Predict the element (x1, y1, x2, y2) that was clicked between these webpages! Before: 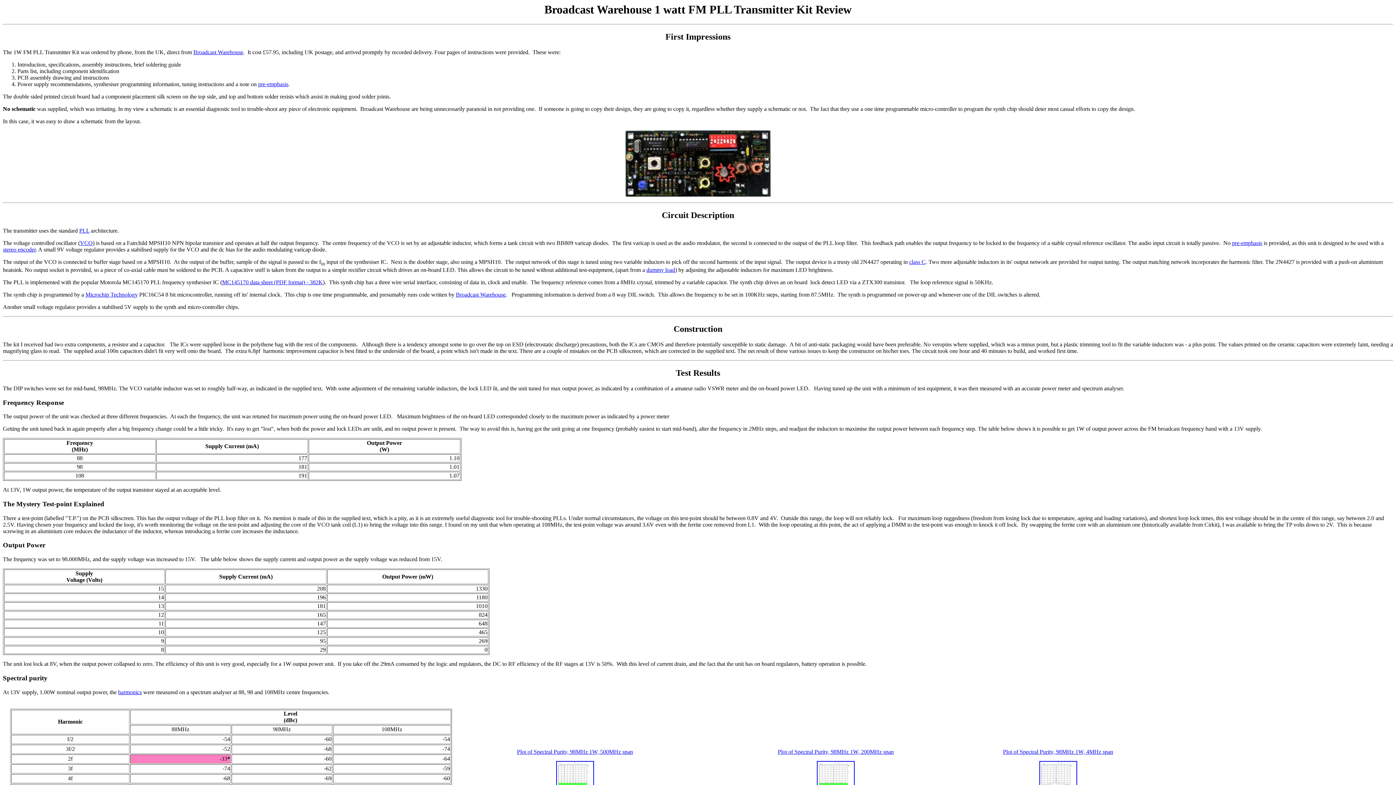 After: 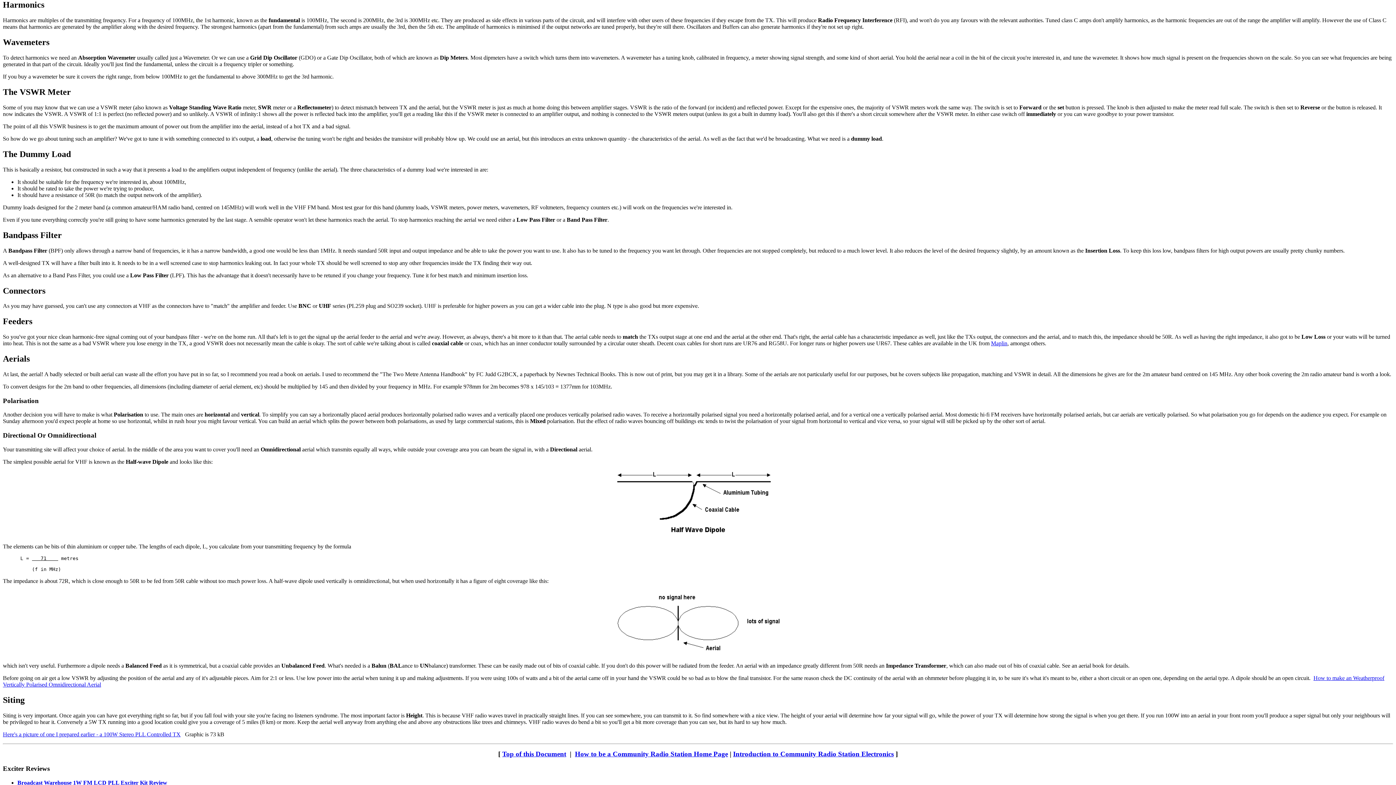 Action: label: harmonics bbox: (118, 689, 141, 695)